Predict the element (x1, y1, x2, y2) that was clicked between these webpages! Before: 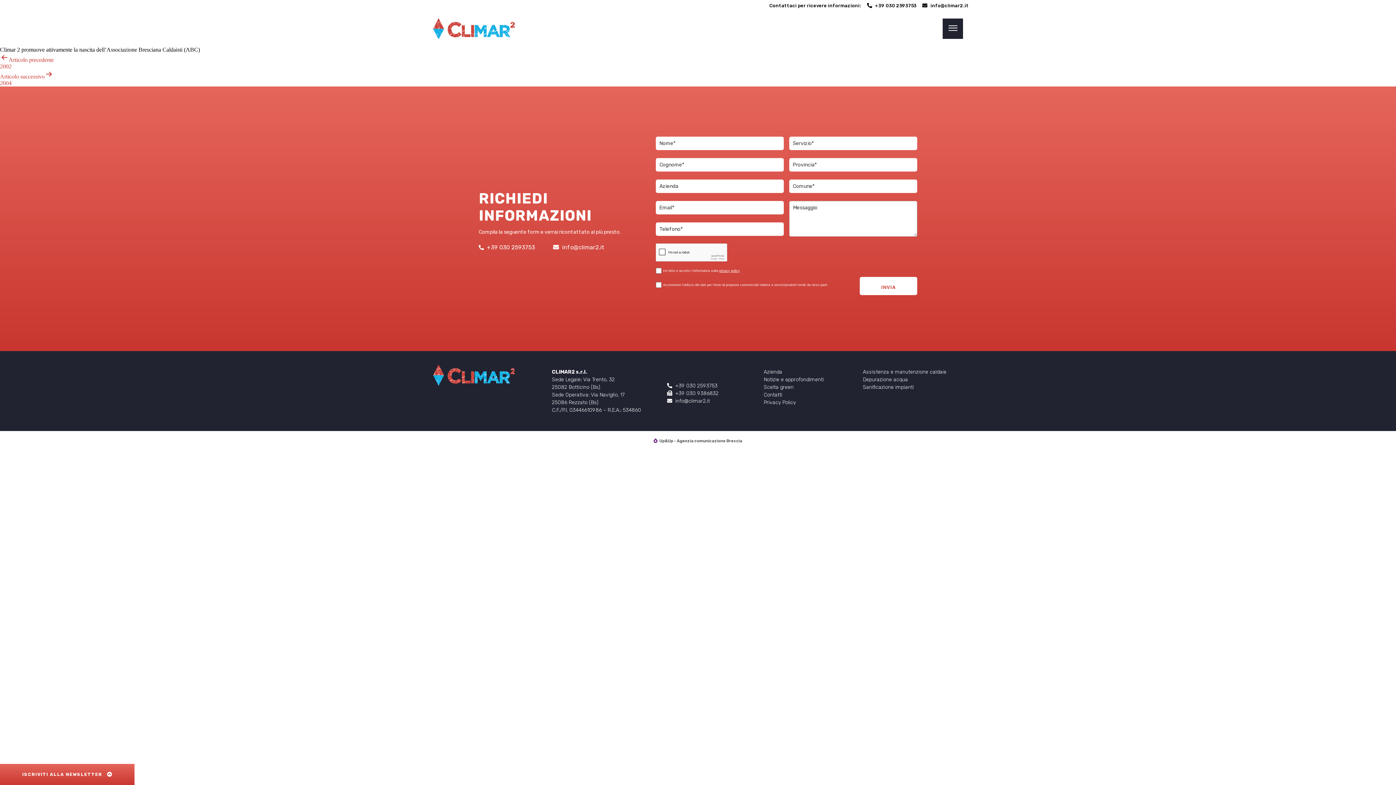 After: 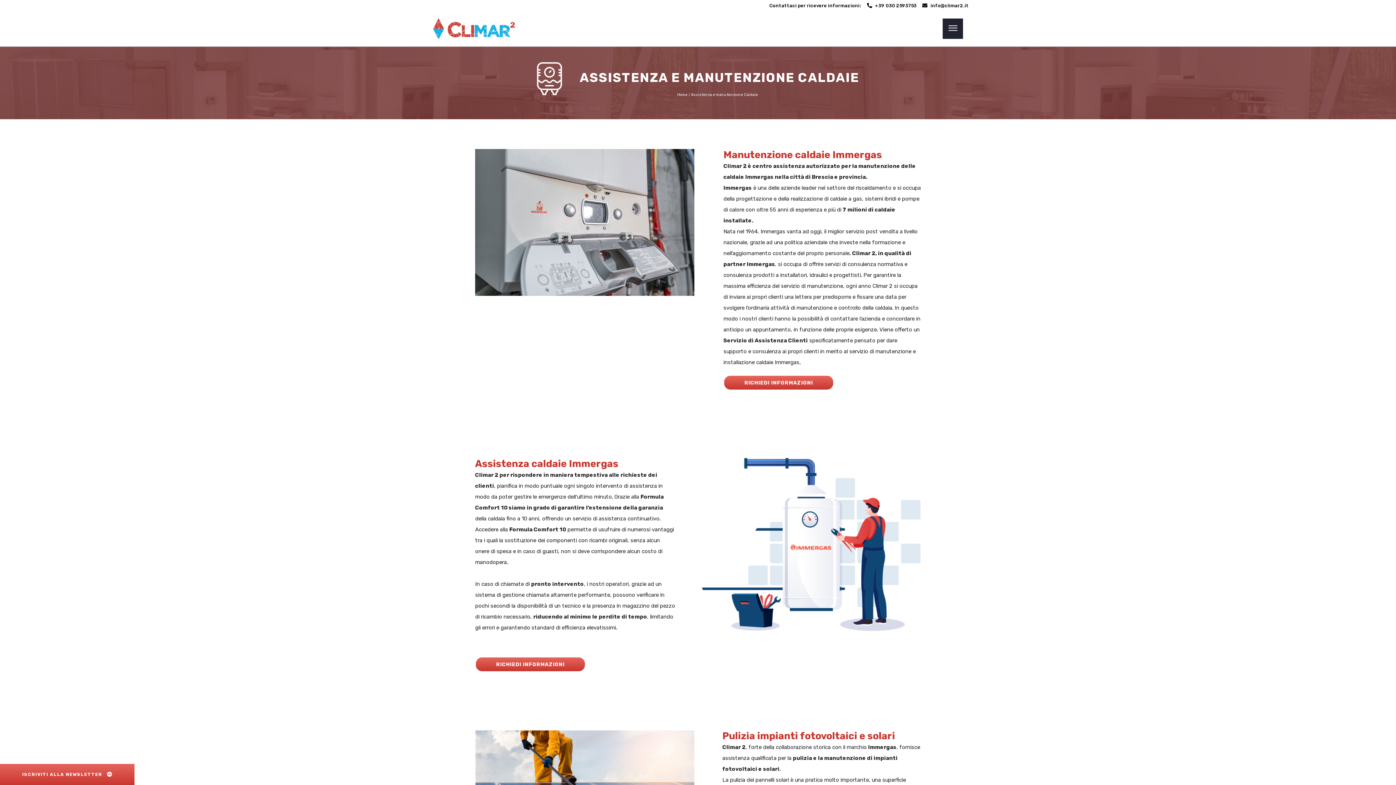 Action: bbox: (863, 368, 963, 375) label: Assistenza e manutenzione caldaie